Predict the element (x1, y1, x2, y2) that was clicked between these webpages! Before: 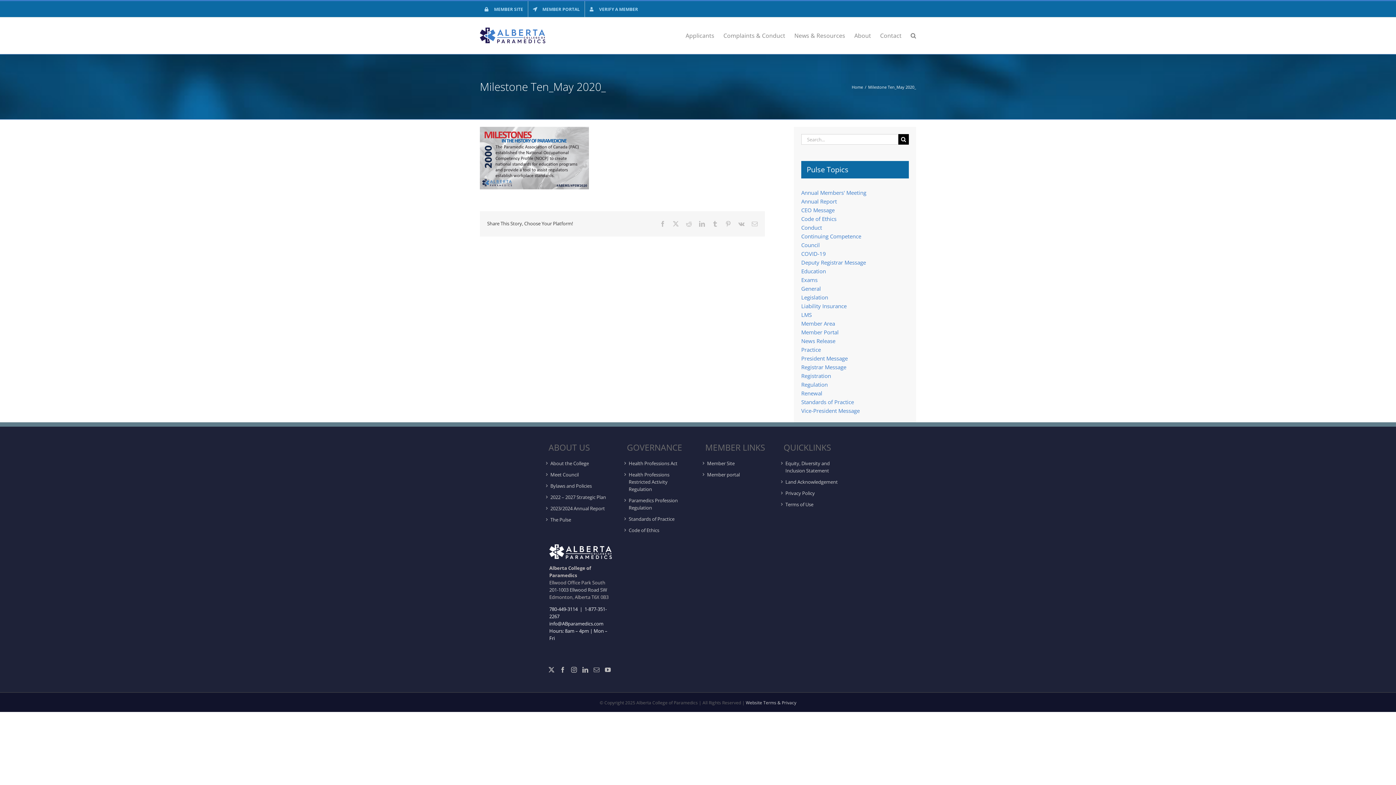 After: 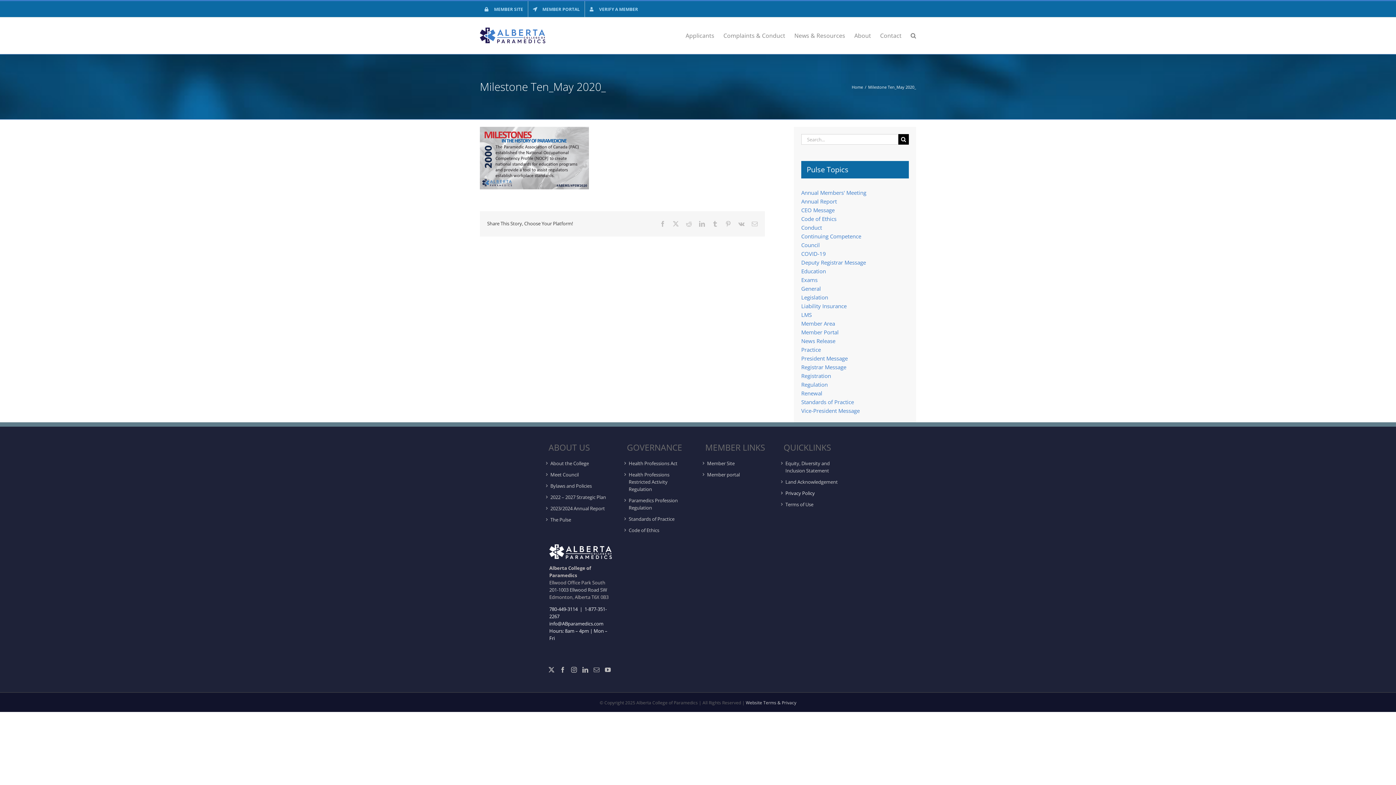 Action: label: Privacy Policy bbox: (785, 489, 845, 496)